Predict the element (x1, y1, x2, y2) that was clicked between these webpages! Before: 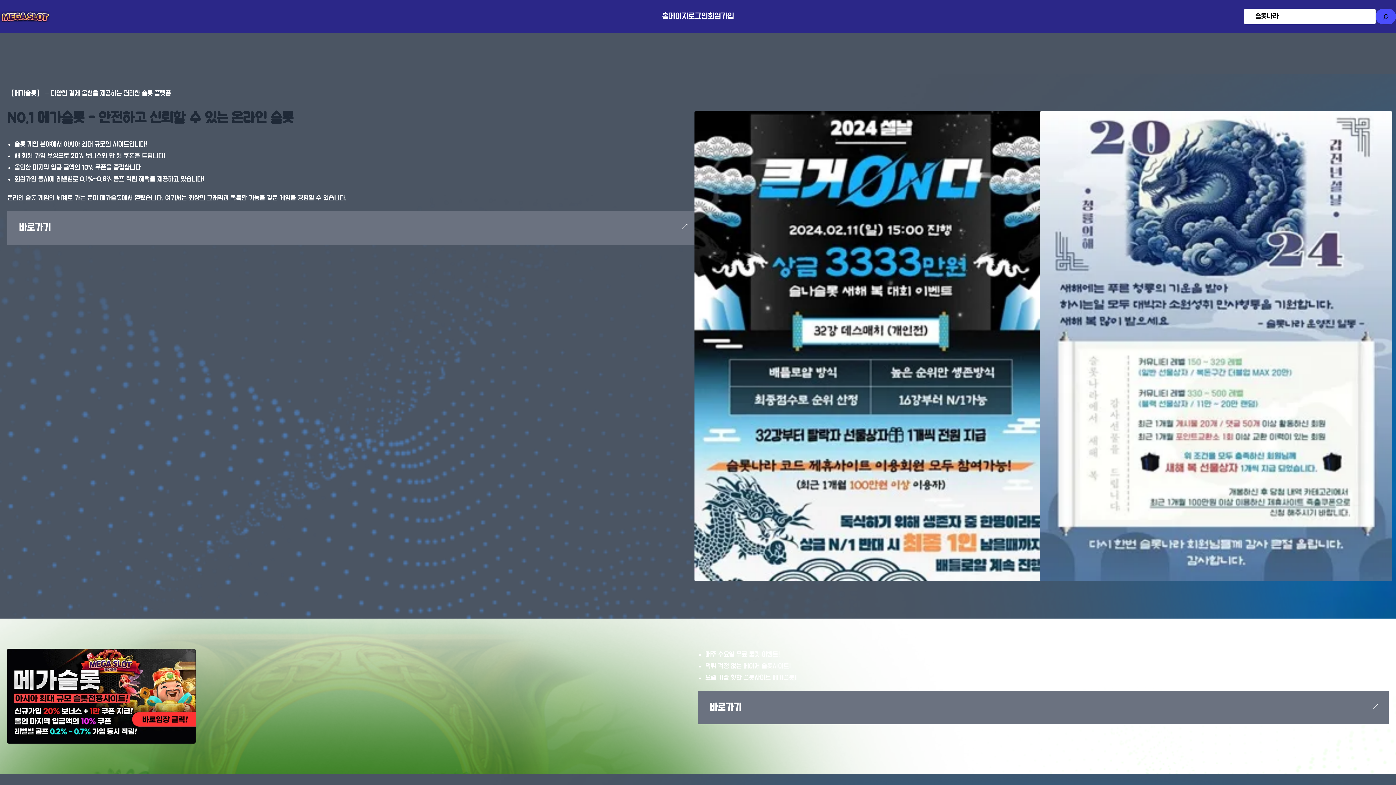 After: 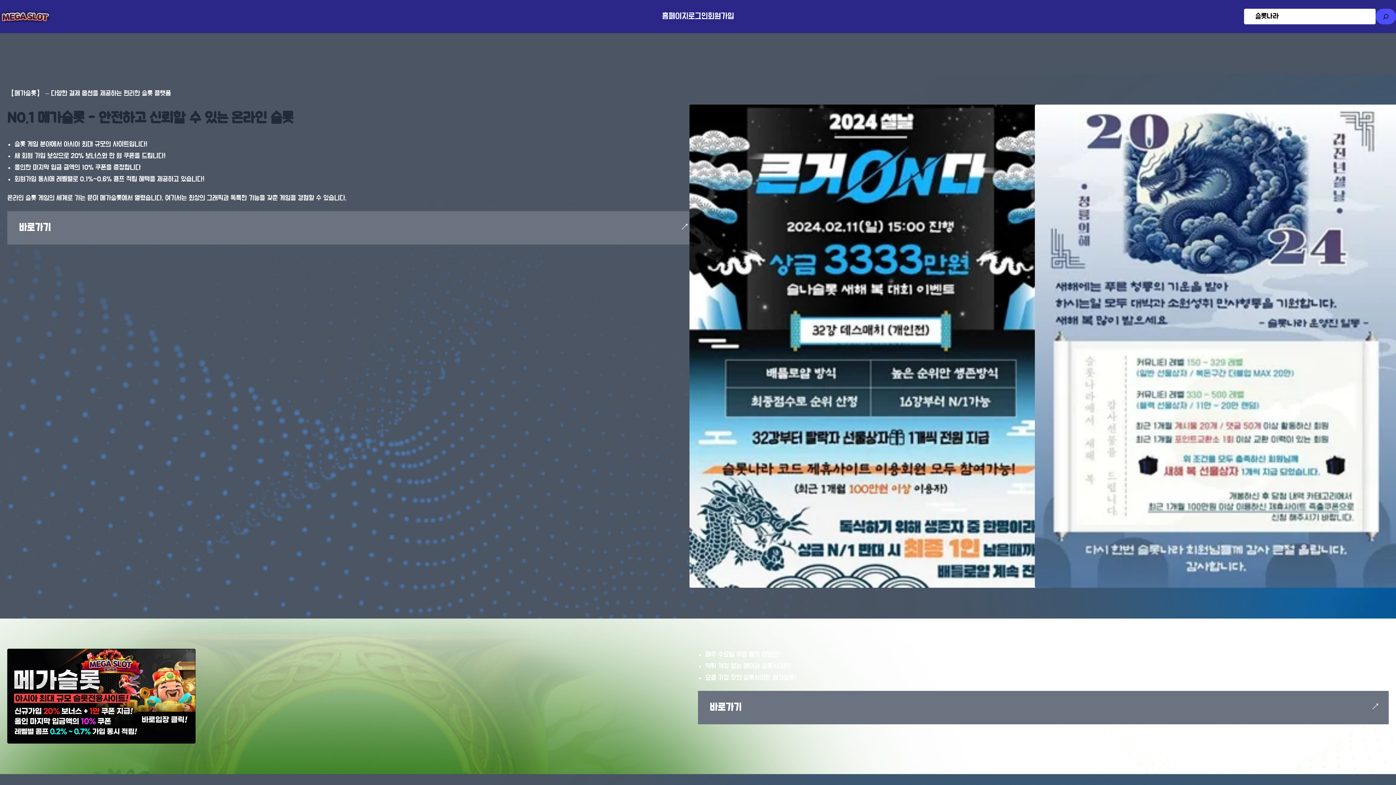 Action: bbox: (662, 10, 688, 22) label: 홈페이지